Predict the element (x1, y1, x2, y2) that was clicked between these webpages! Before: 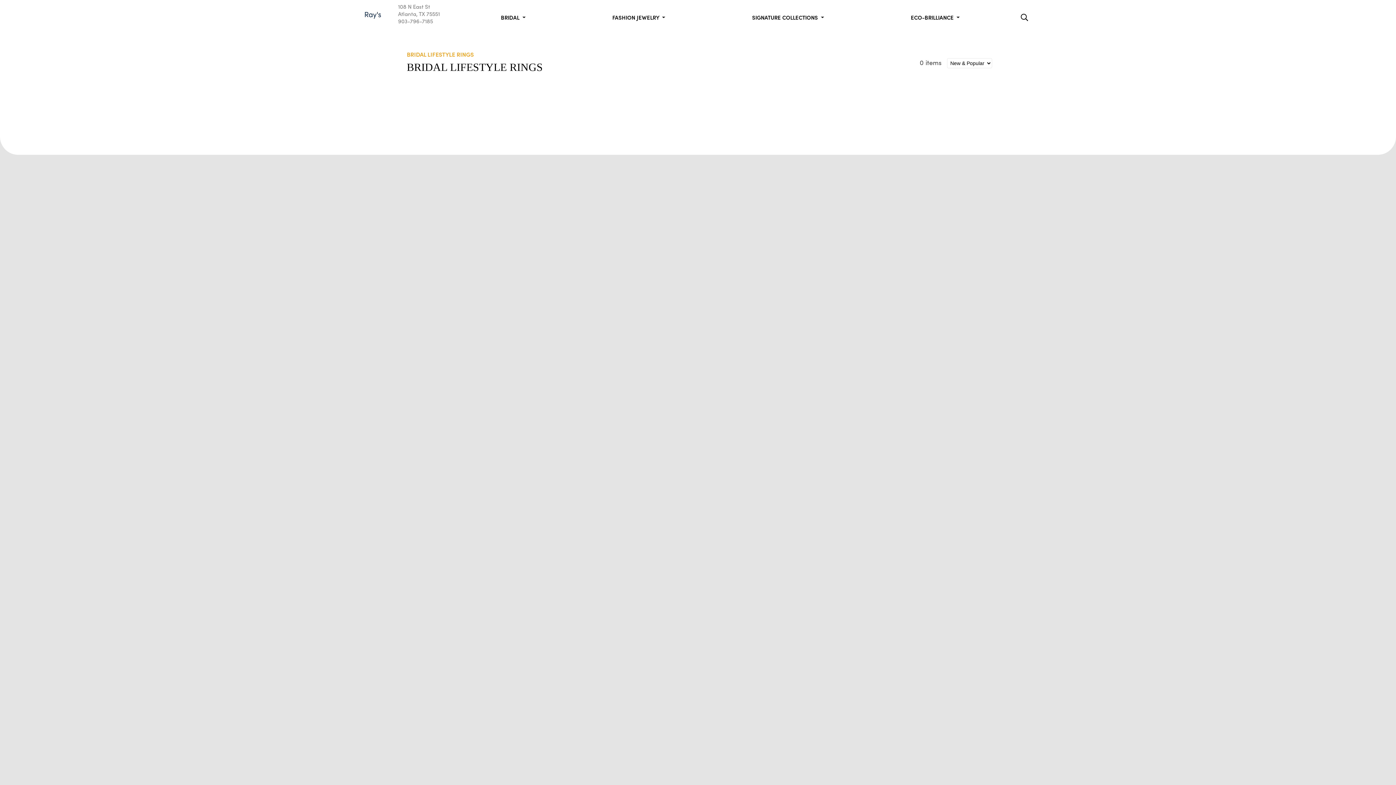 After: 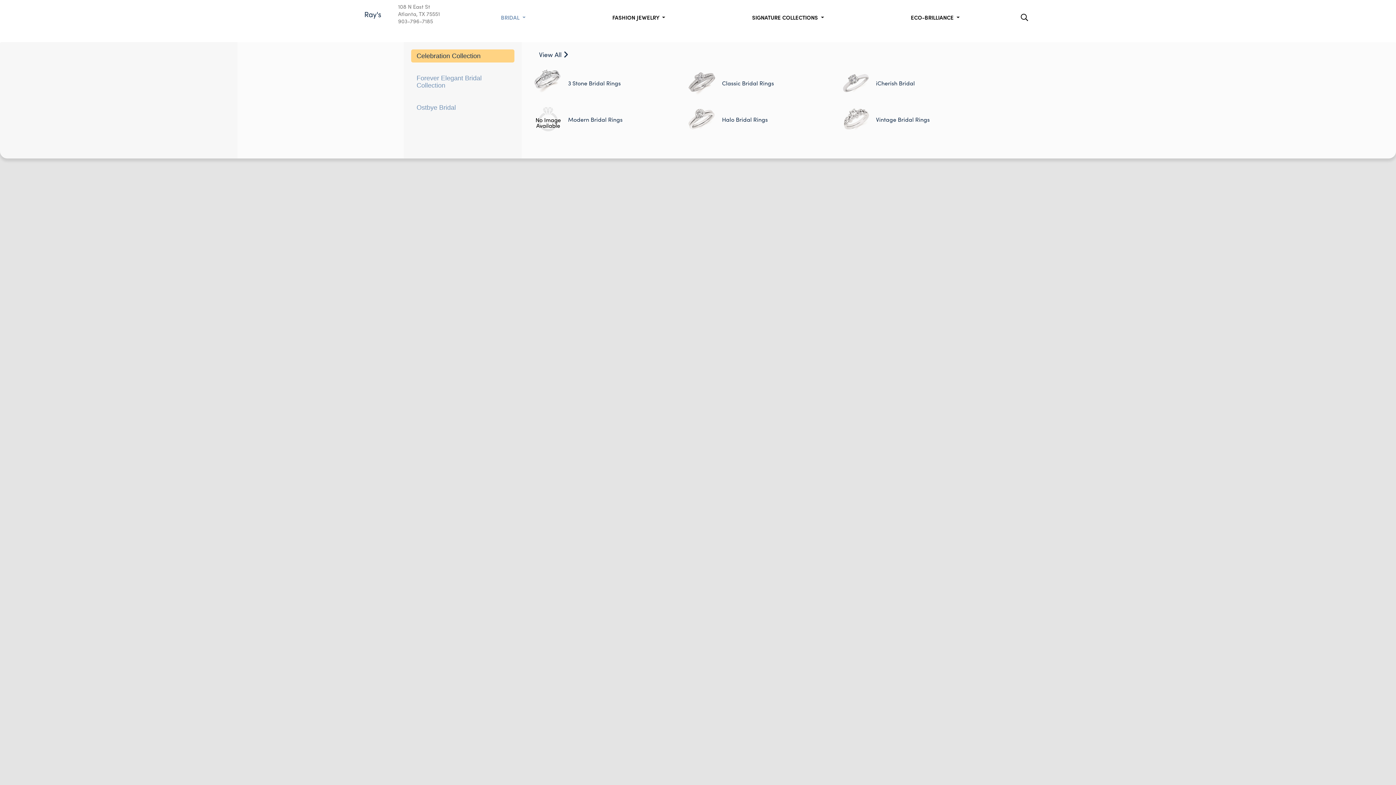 Action: bbox: (498, 10, 528, 24) label: BRIDAL 